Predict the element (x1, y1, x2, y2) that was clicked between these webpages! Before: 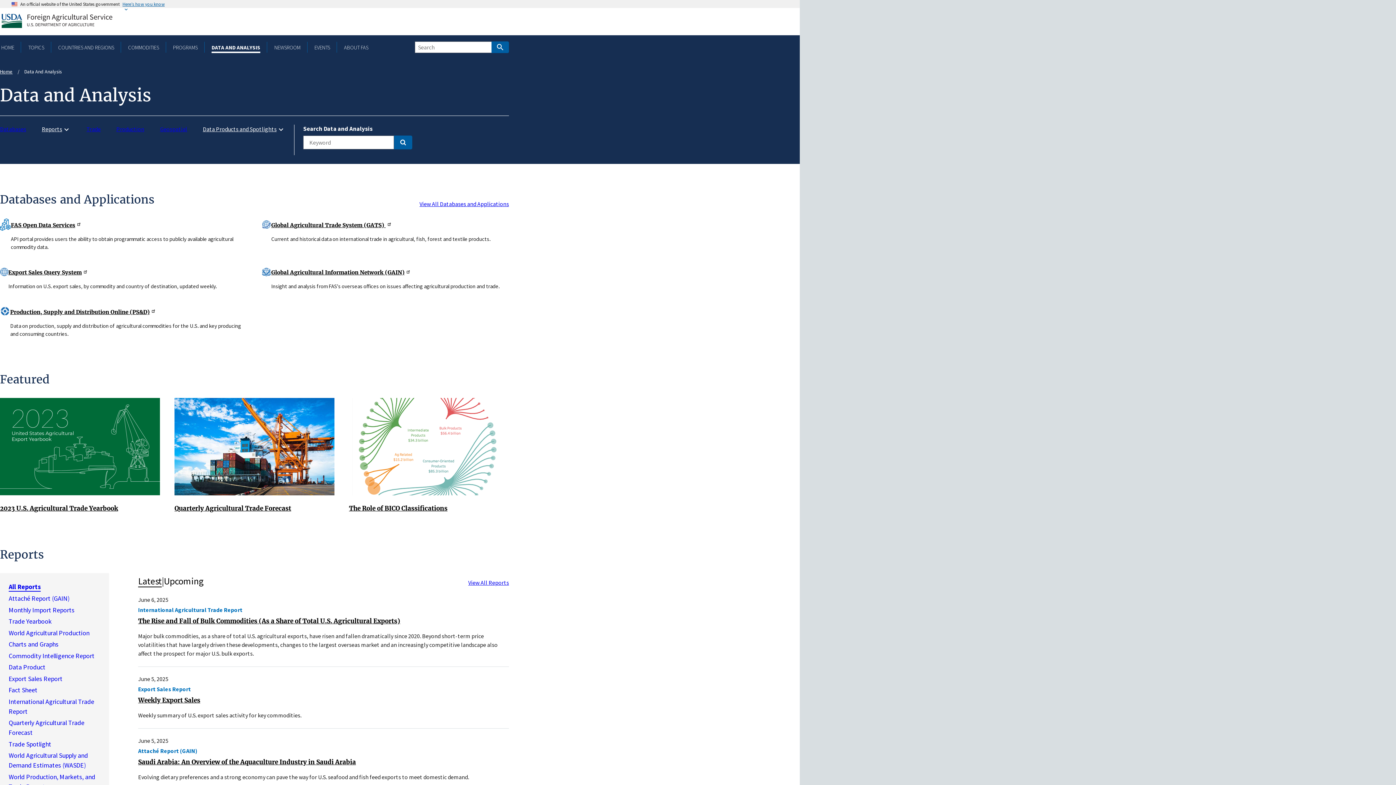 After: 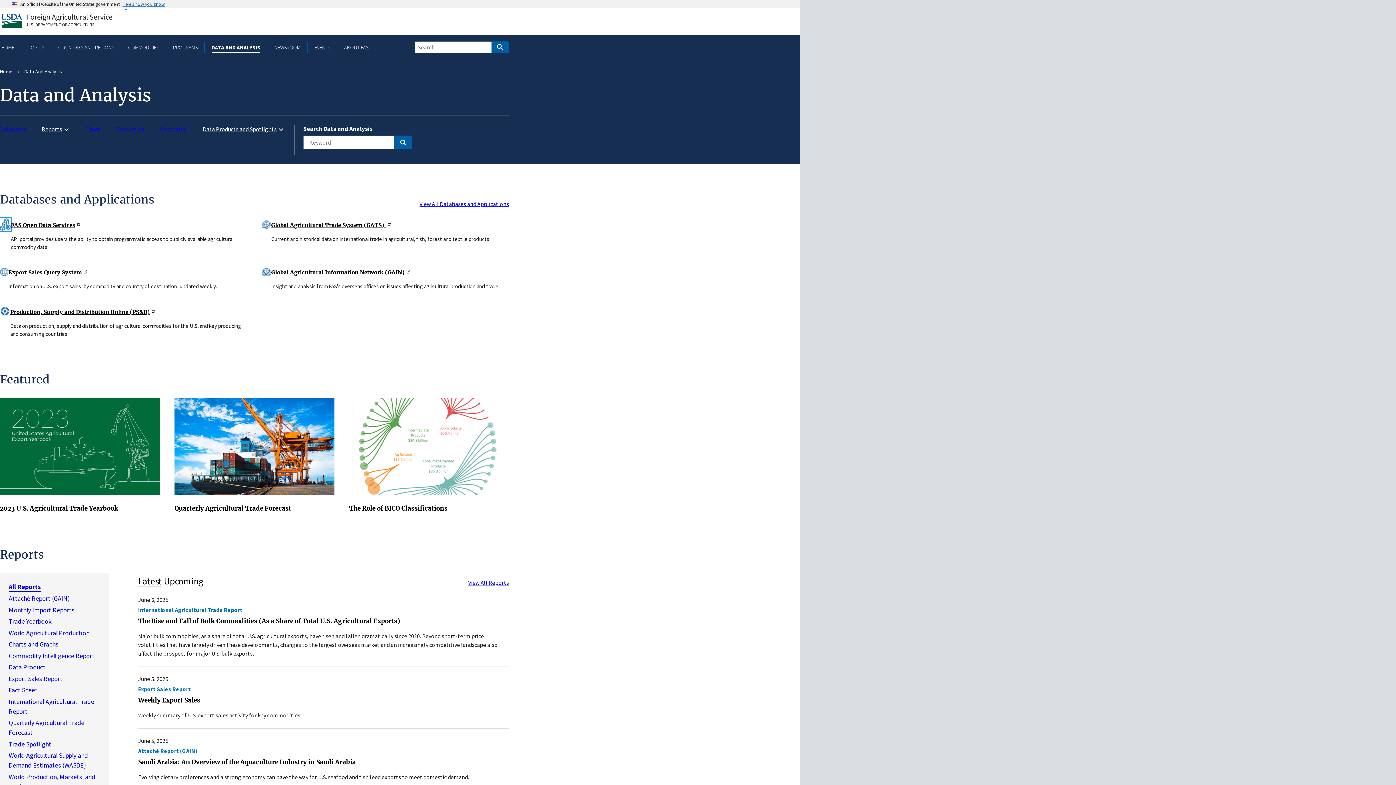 Action: bbox: (0, 219, 10, 228)